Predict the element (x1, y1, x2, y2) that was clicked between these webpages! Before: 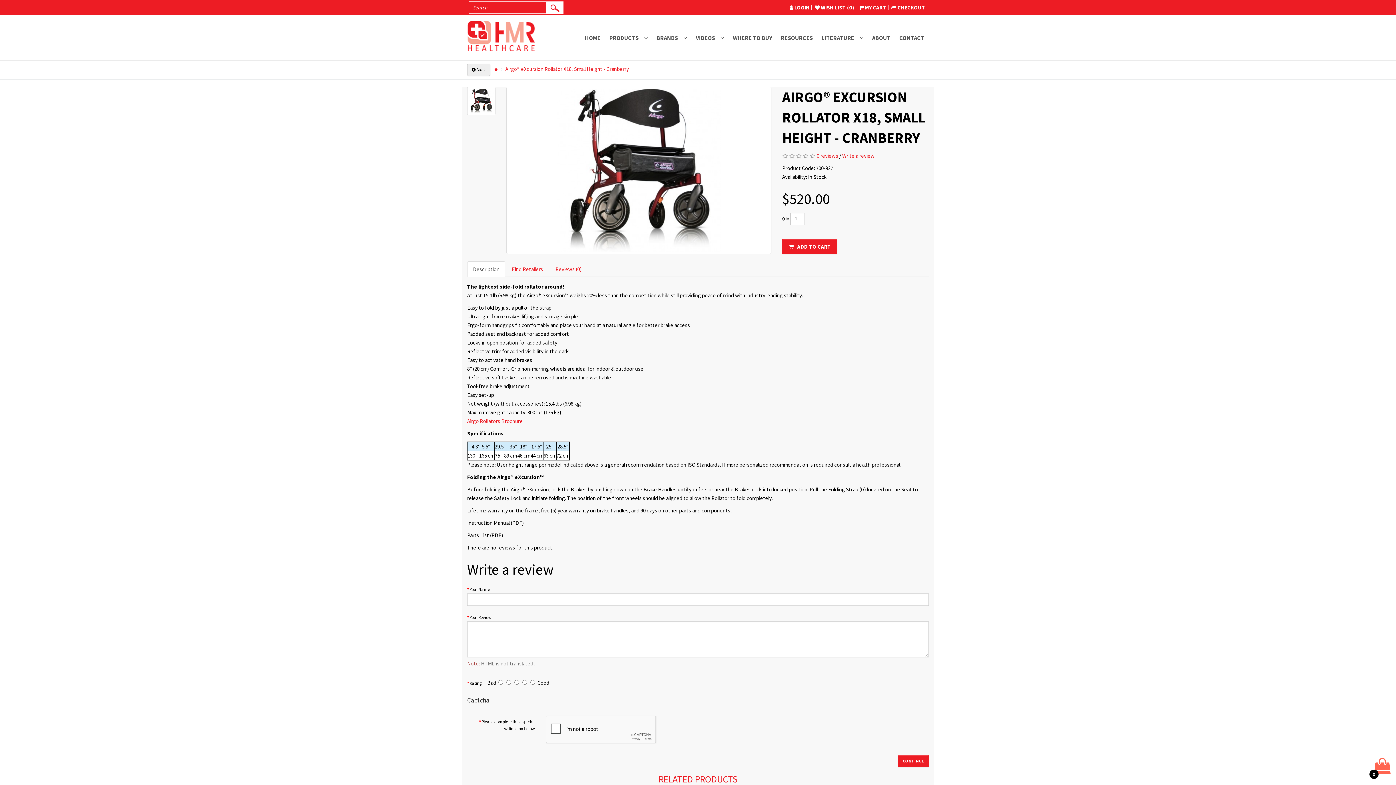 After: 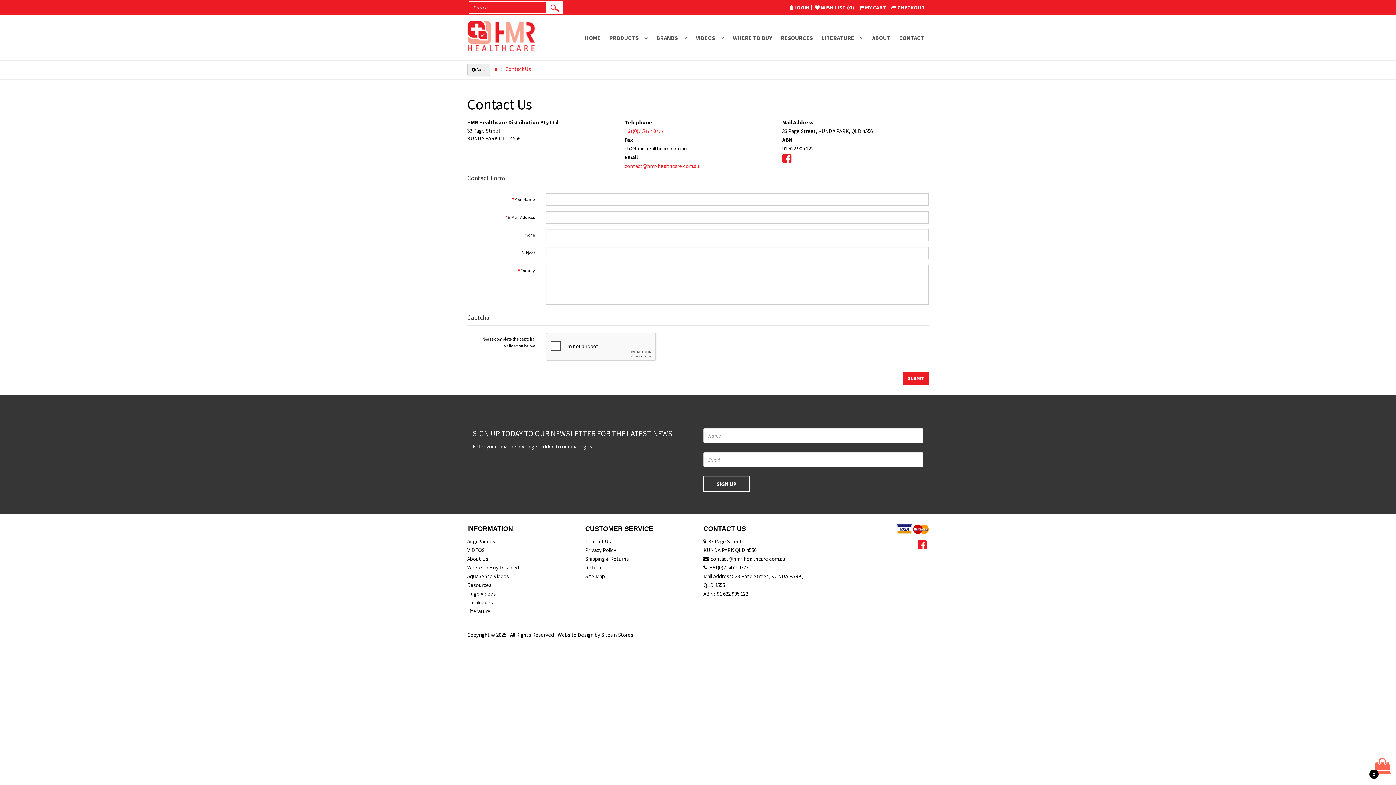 Action: label: CONTACT bbox: (895, 33, 929, 42)